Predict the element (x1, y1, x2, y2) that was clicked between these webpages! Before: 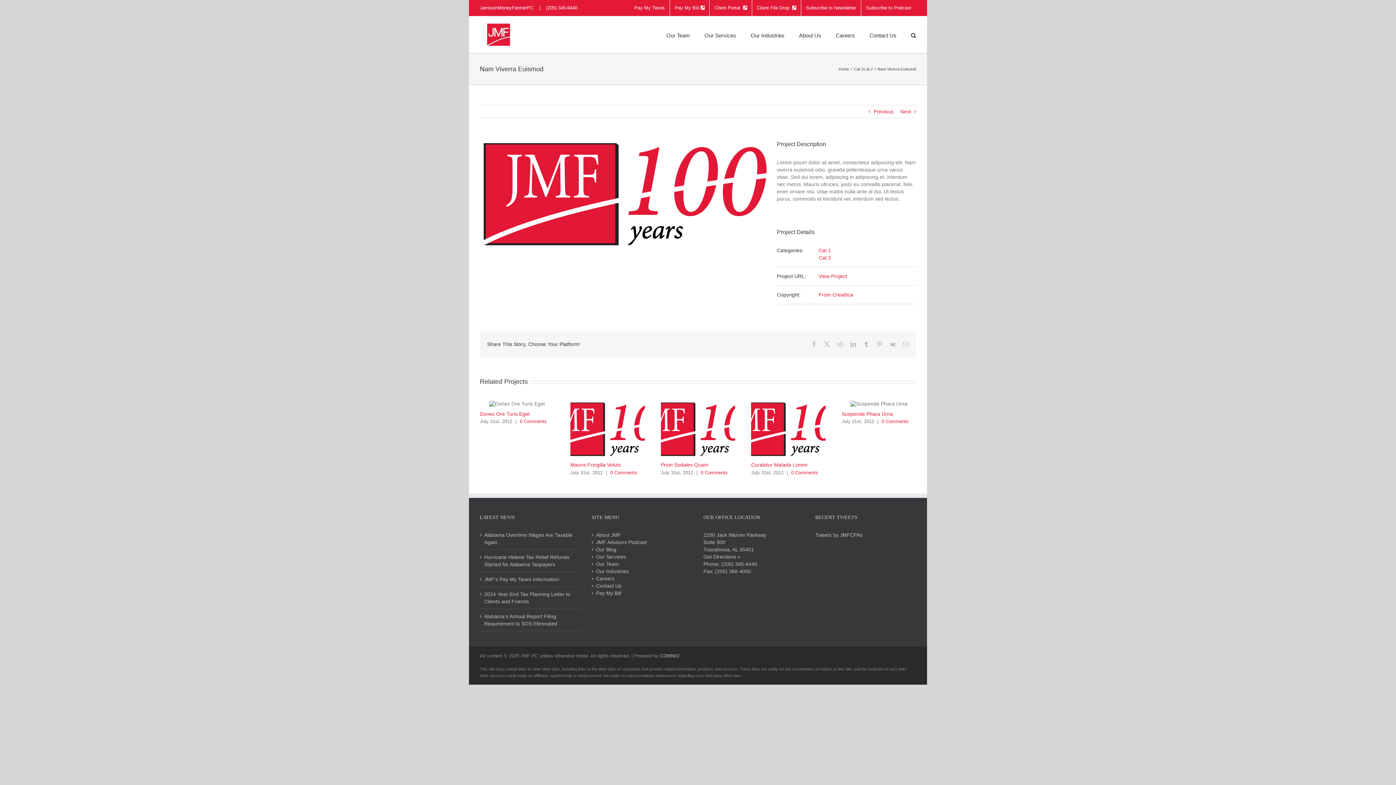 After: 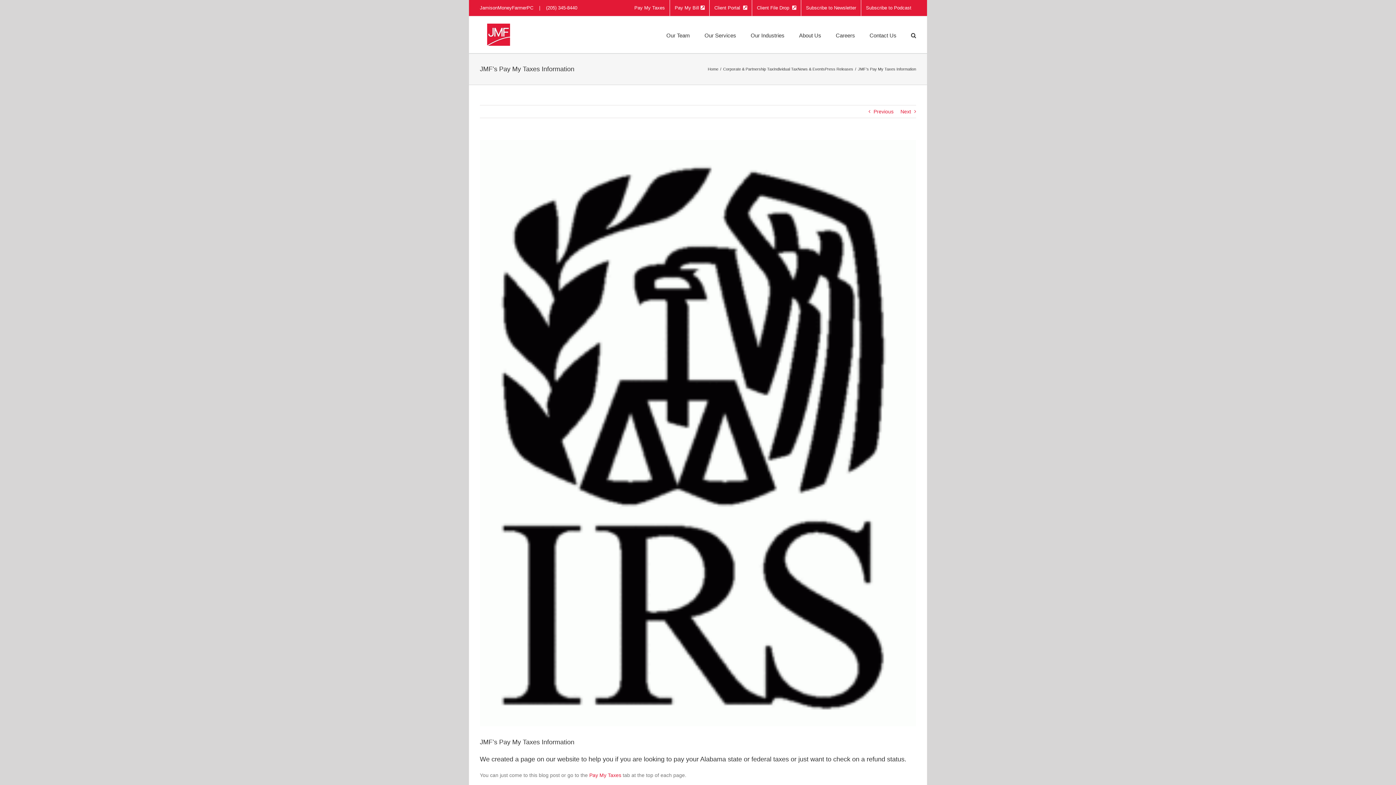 Action: label: JMF’s Pay My Taxes Information bbox: (484, 576, 577, 583)